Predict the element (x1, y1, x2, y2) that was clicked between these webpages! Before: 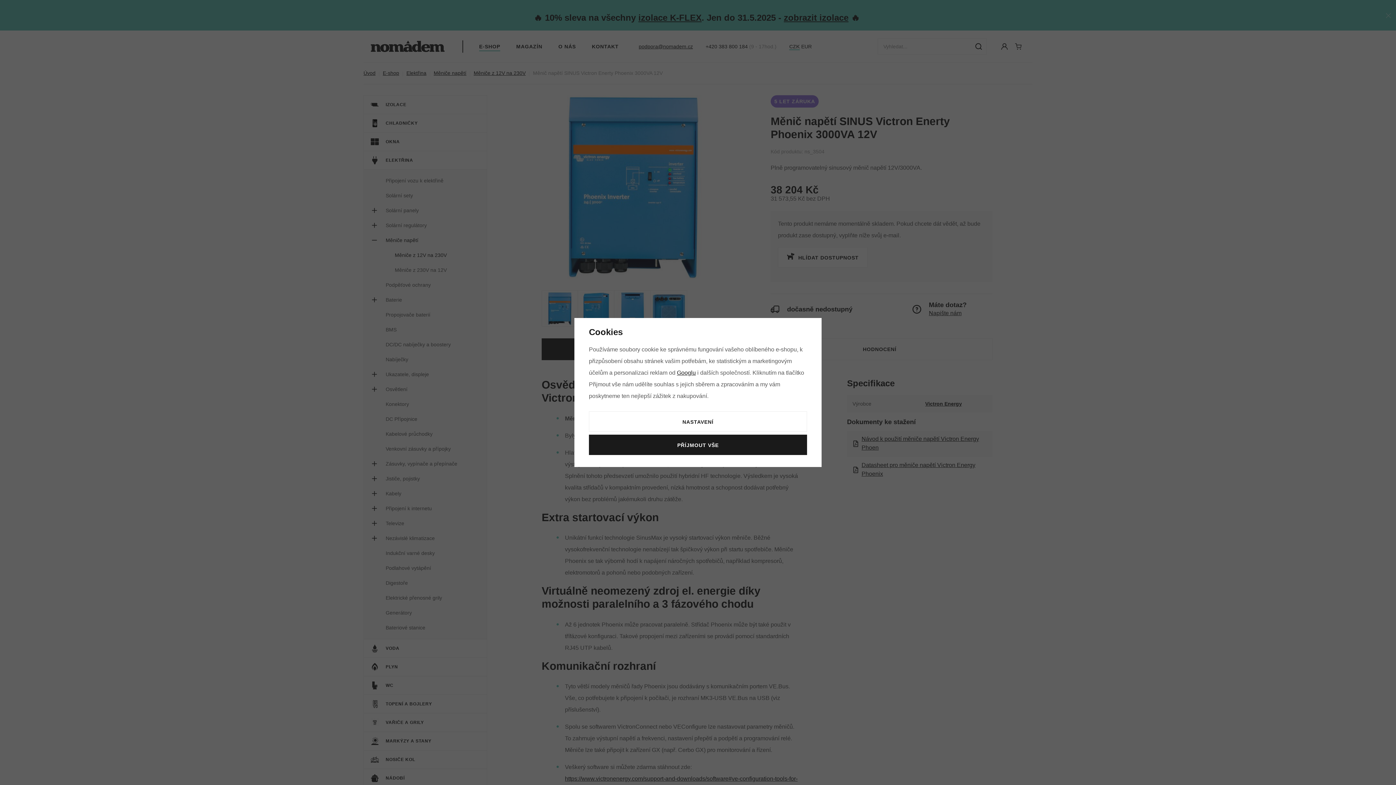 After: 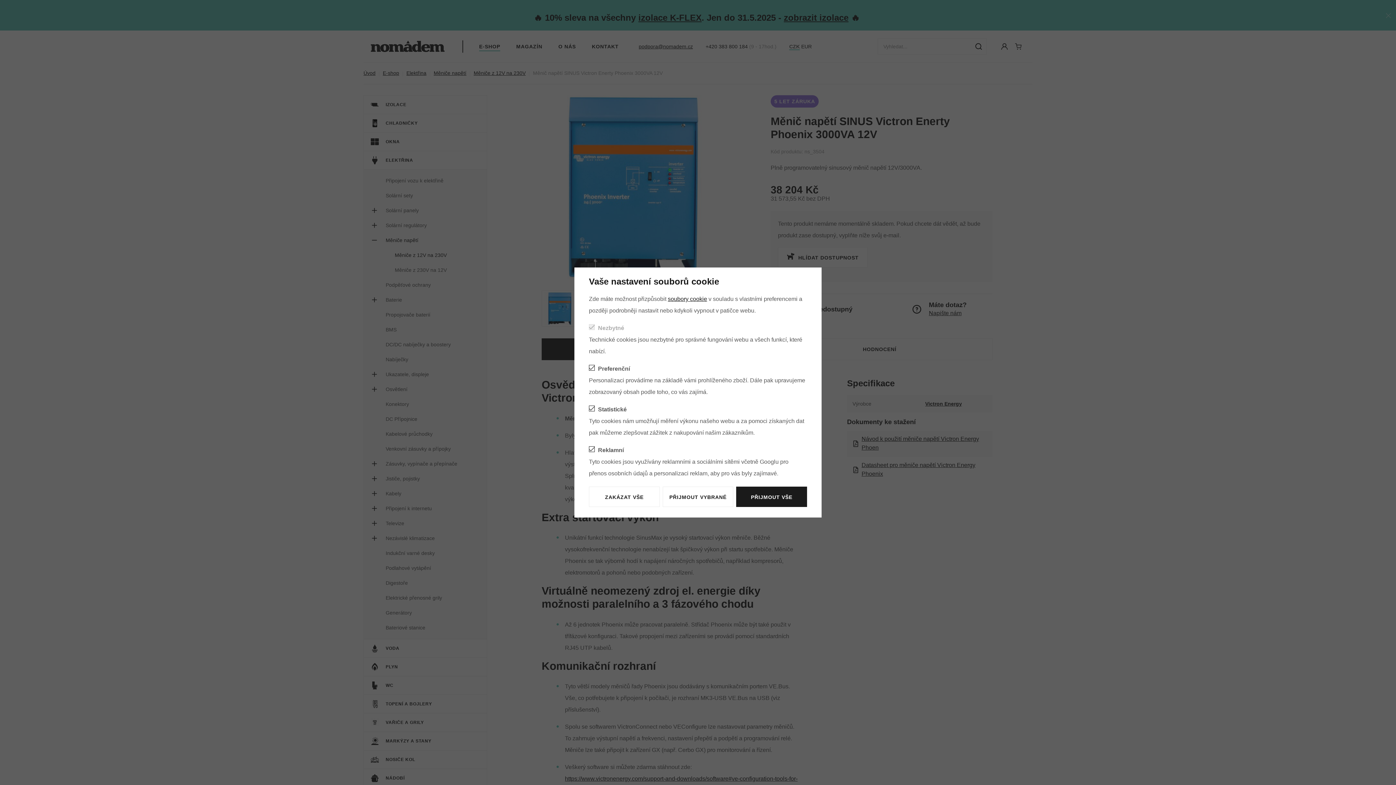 Action: bbox: (589, 411, 807, 432) label: NASTAVENÍ